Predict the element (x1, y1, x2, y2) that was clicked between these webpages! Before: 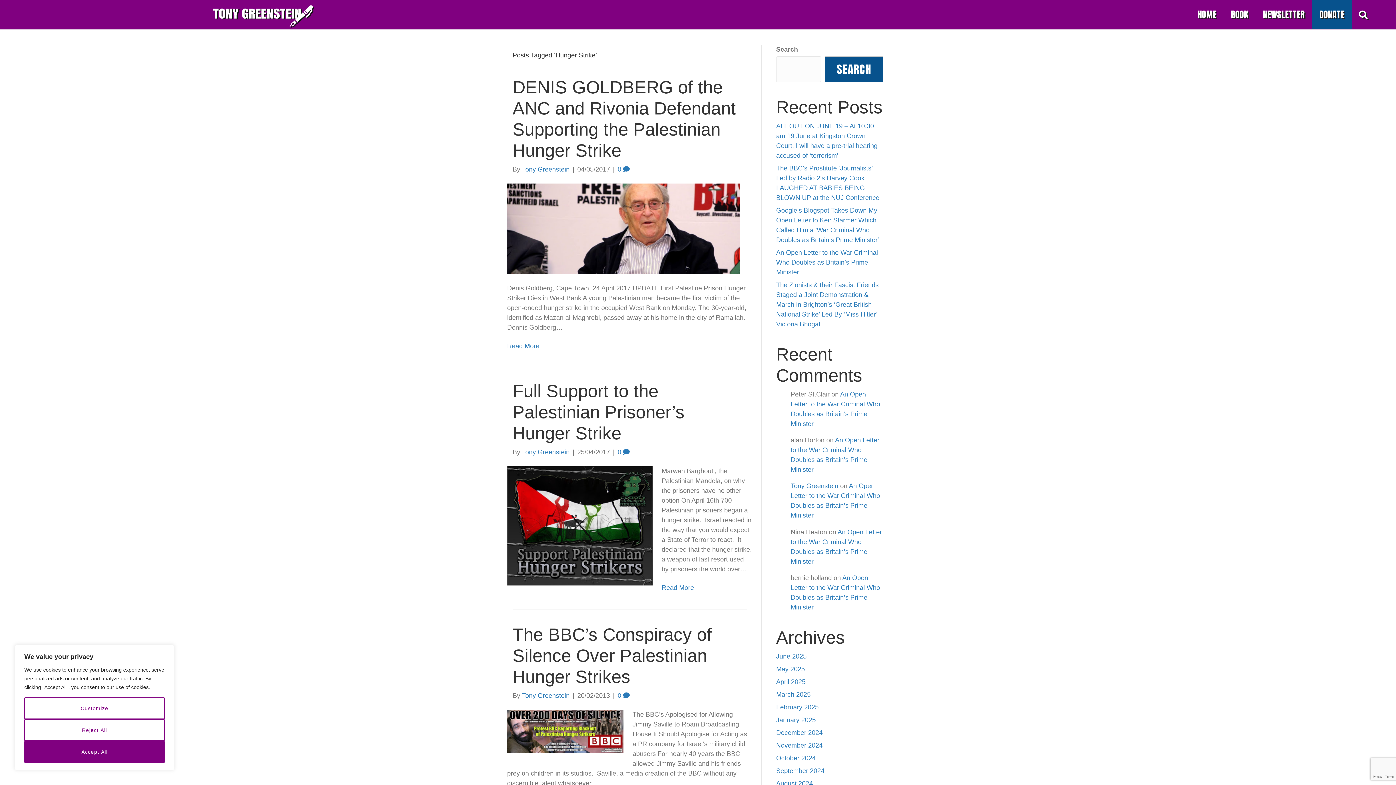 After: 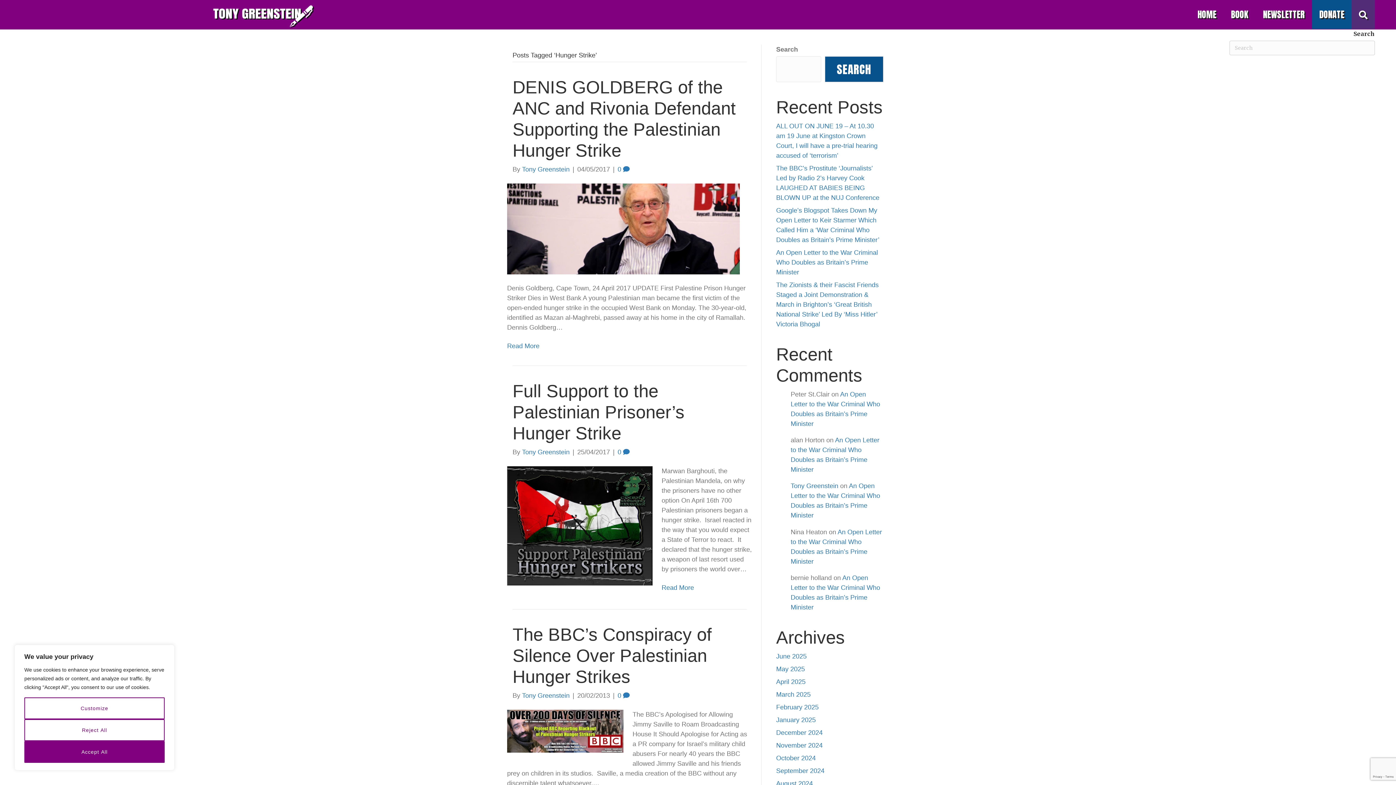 Action: label: Search bbox: (1352, 0, 1375, 29)